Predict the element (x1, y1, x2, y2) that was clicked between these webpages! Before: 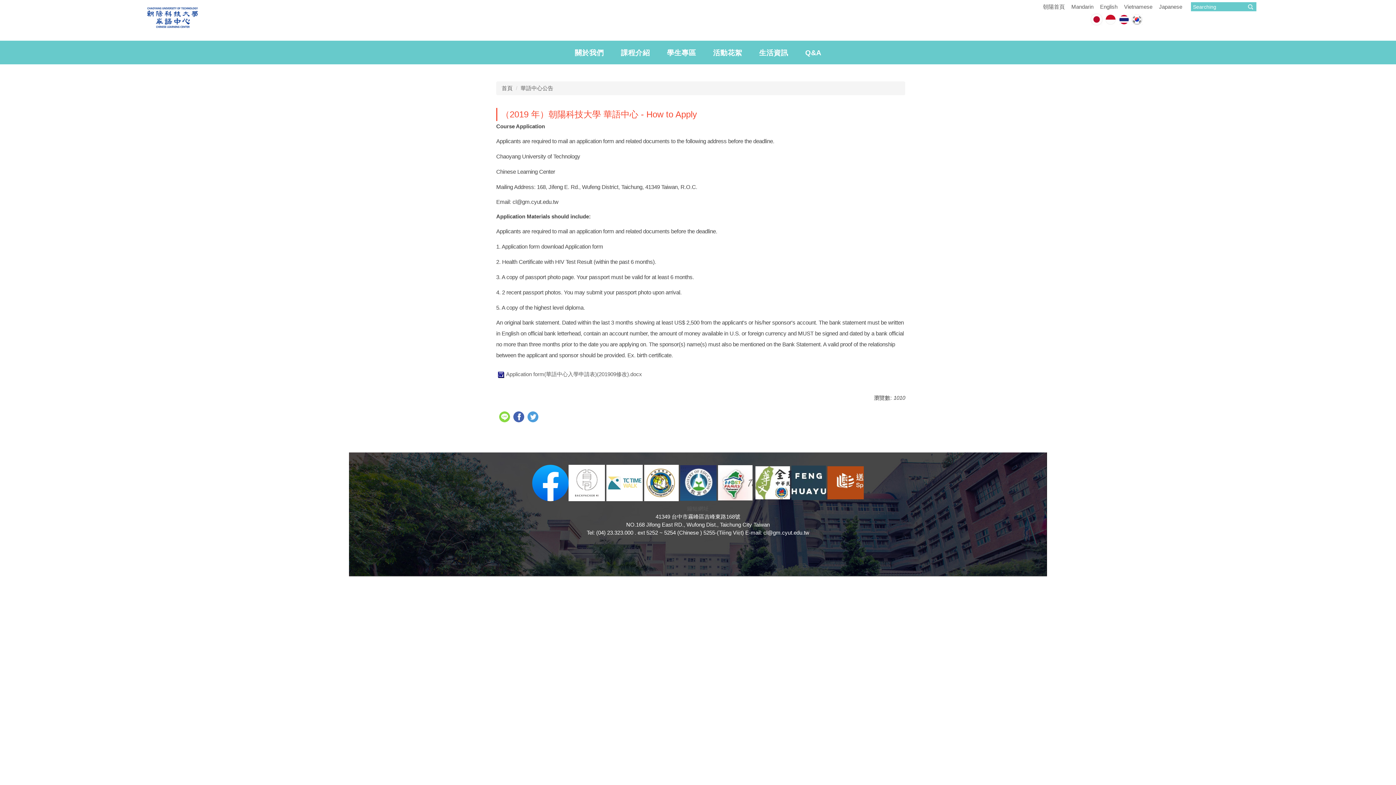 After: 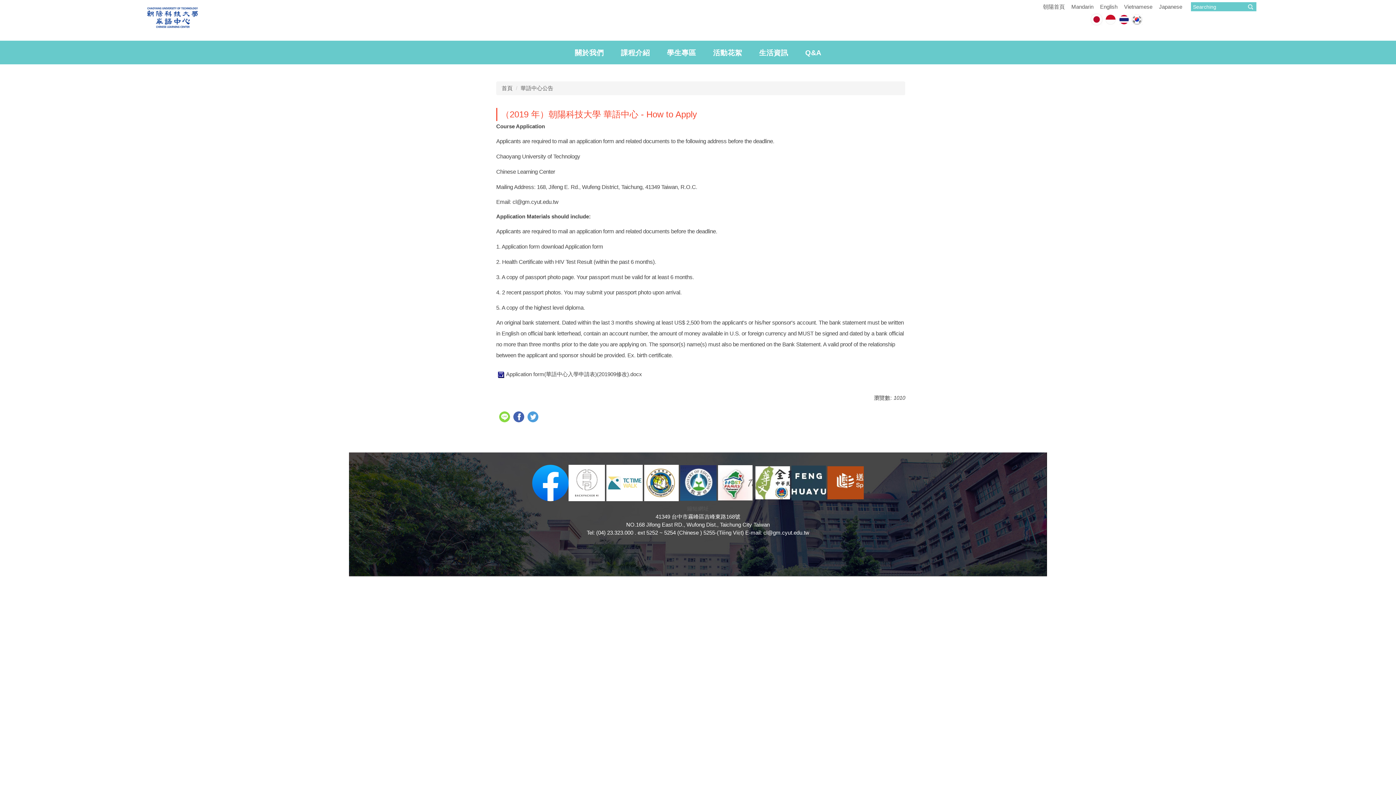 Action: label: Application form(華語中心入學申請表)(201909修改).docx bbox: (496, 371, 642, 377)